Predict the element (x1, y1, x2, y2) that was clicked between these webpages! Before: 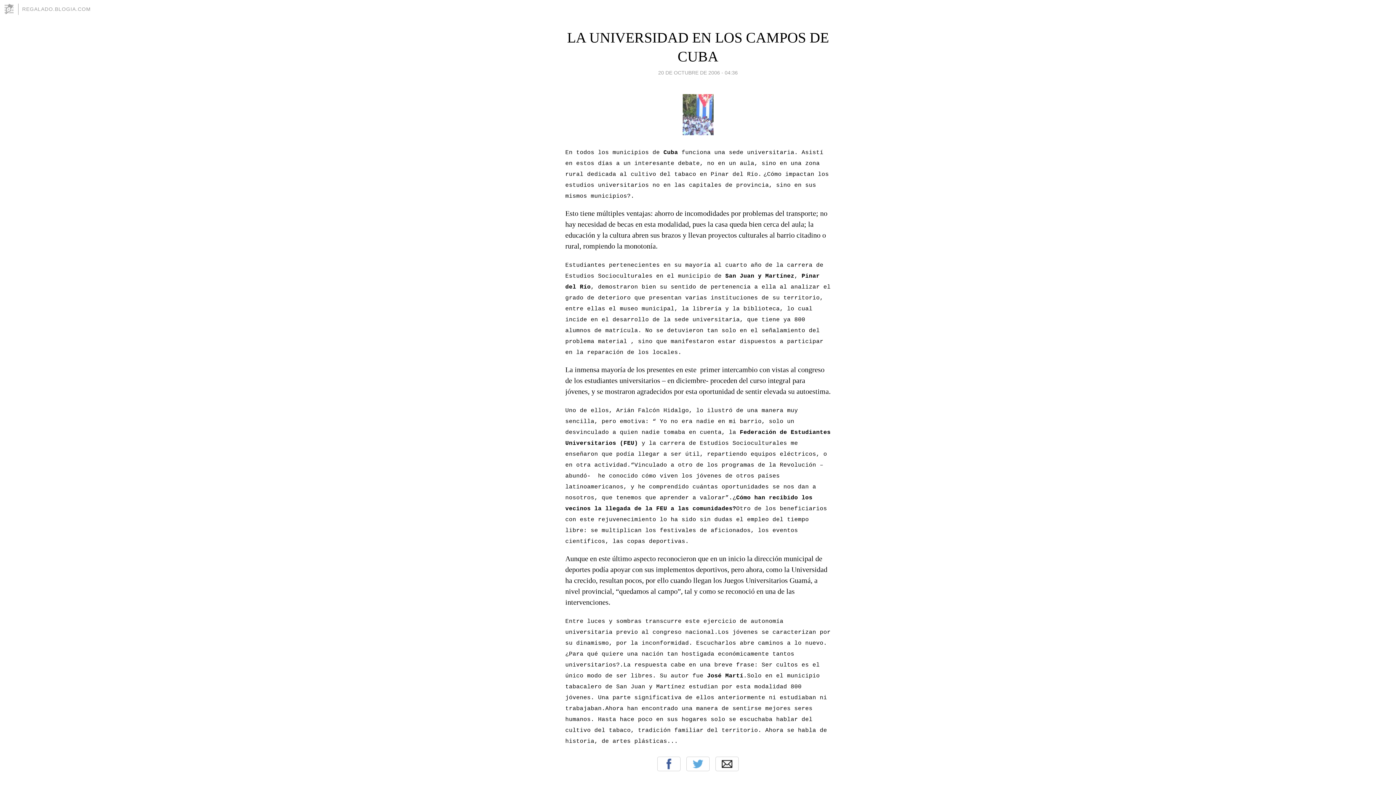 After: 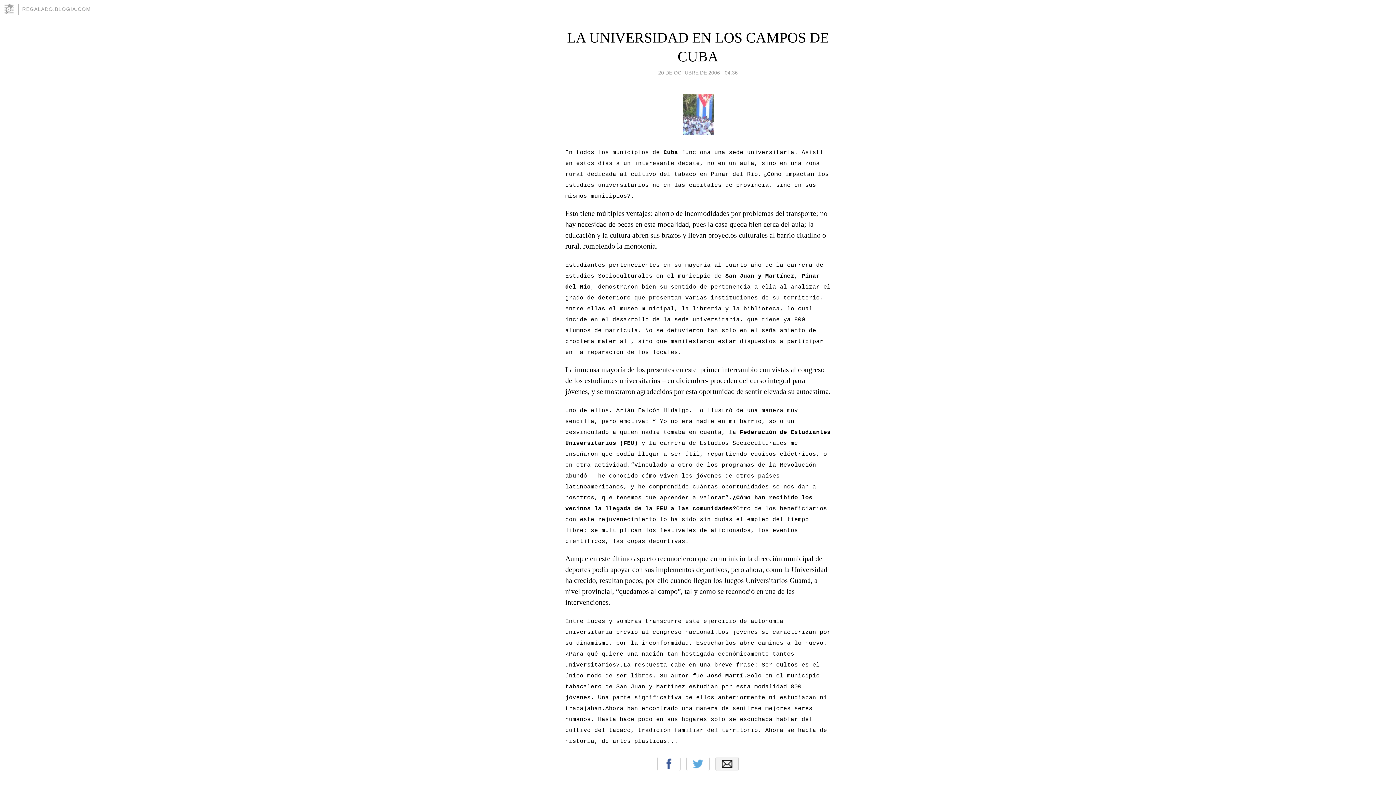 Action: bbox: (715, 757, 738, 771) label: Email